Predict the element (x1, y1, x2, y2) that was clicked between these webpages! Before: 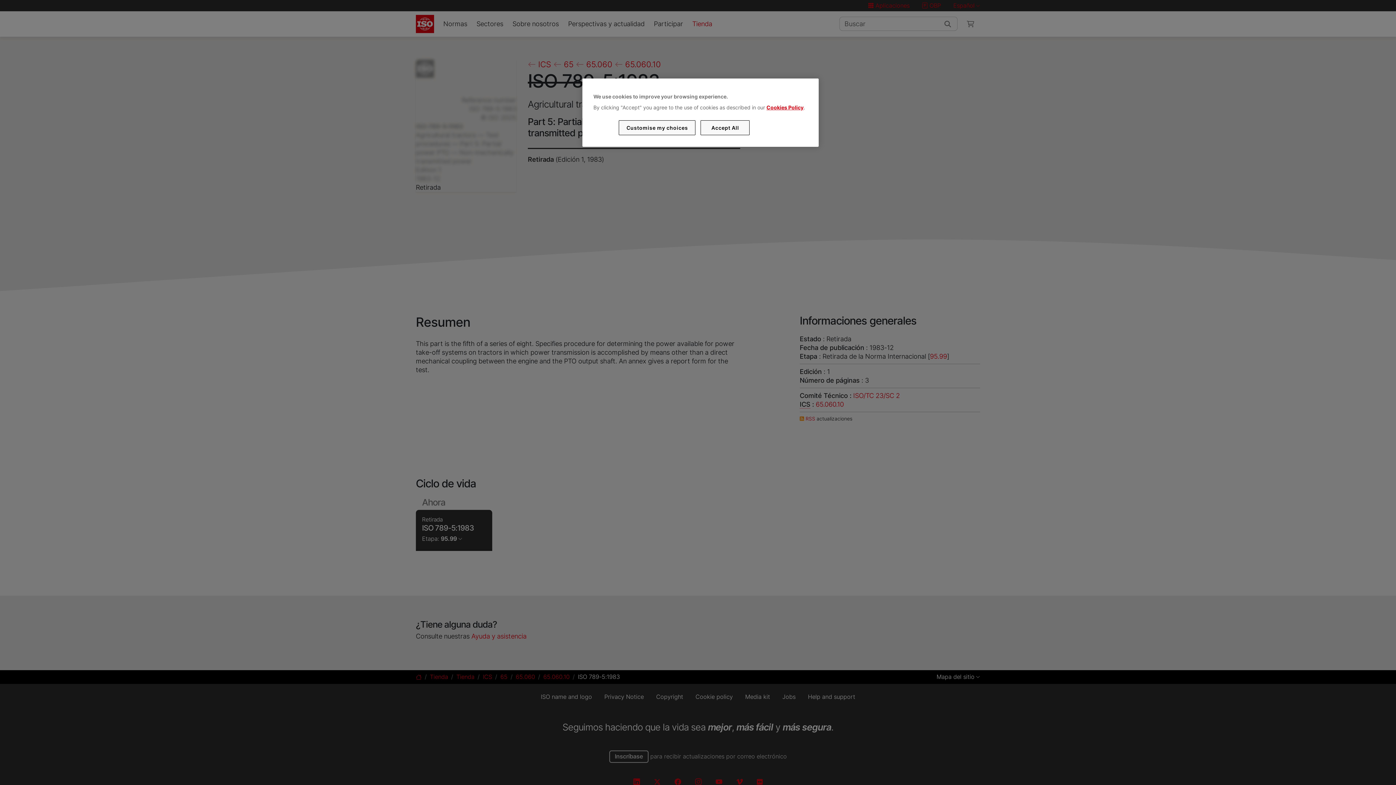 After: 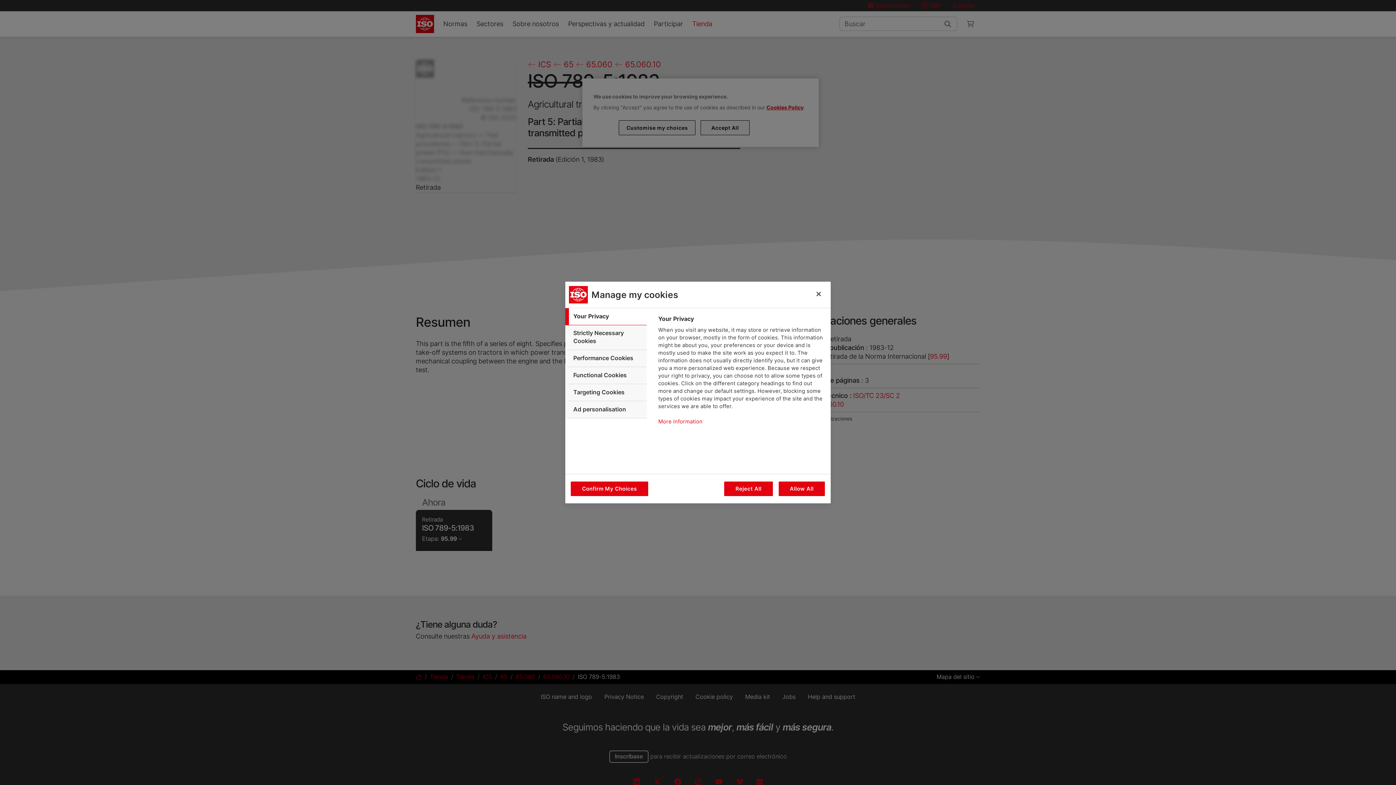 Action: label: Customise my choices bbox: (619, 120, 695, 135)